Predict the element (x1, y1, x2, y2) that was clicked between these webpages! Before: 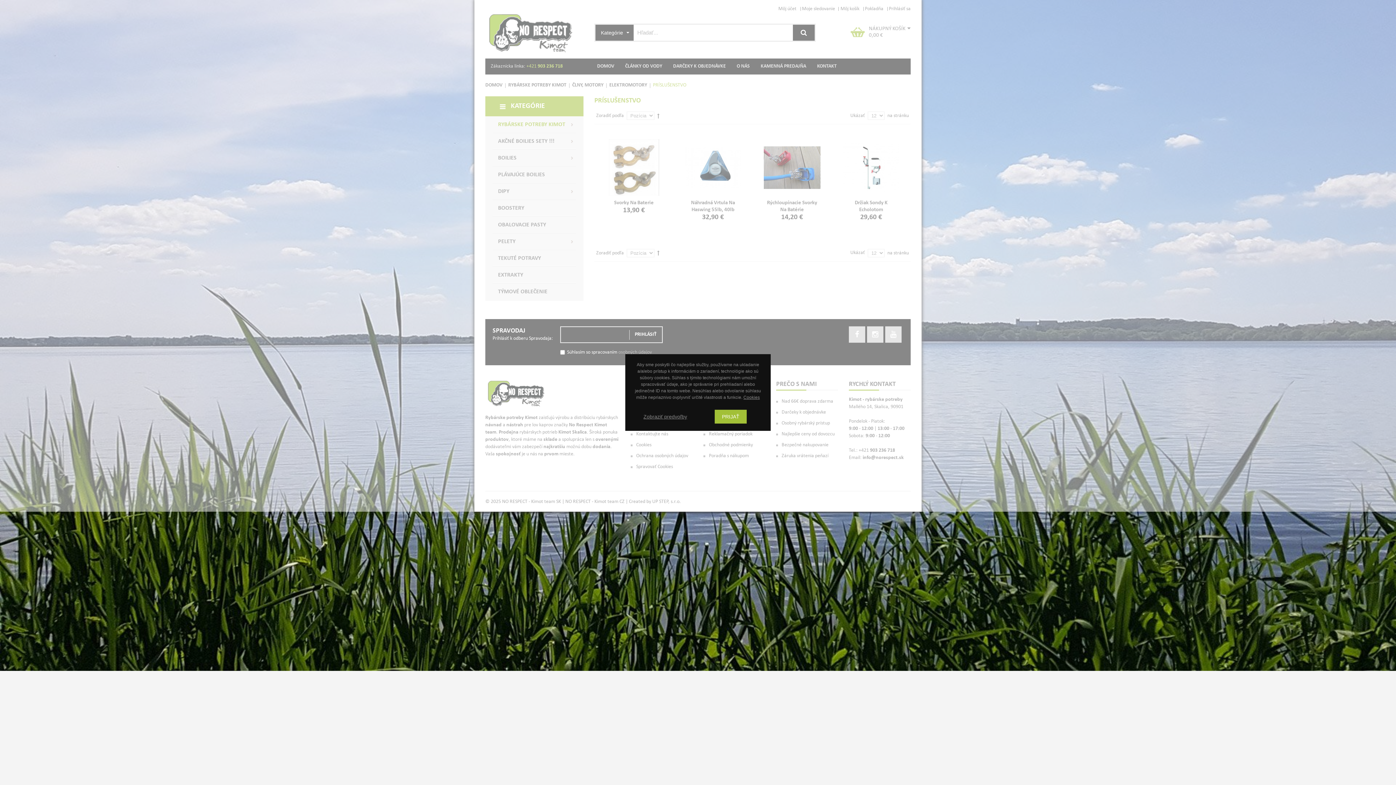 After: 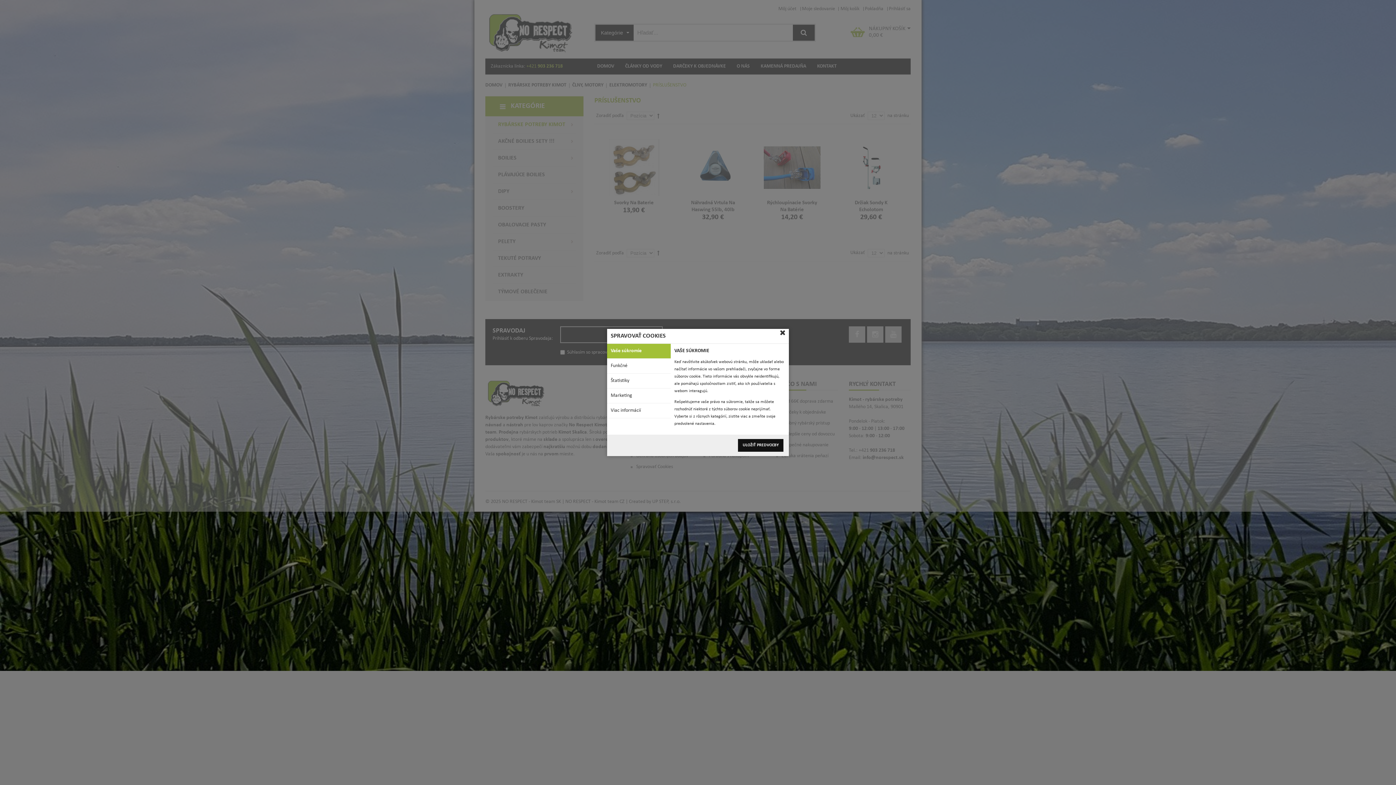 Action: bbox: (643, 414, 687, 419) label: Zobraziť predvoľby